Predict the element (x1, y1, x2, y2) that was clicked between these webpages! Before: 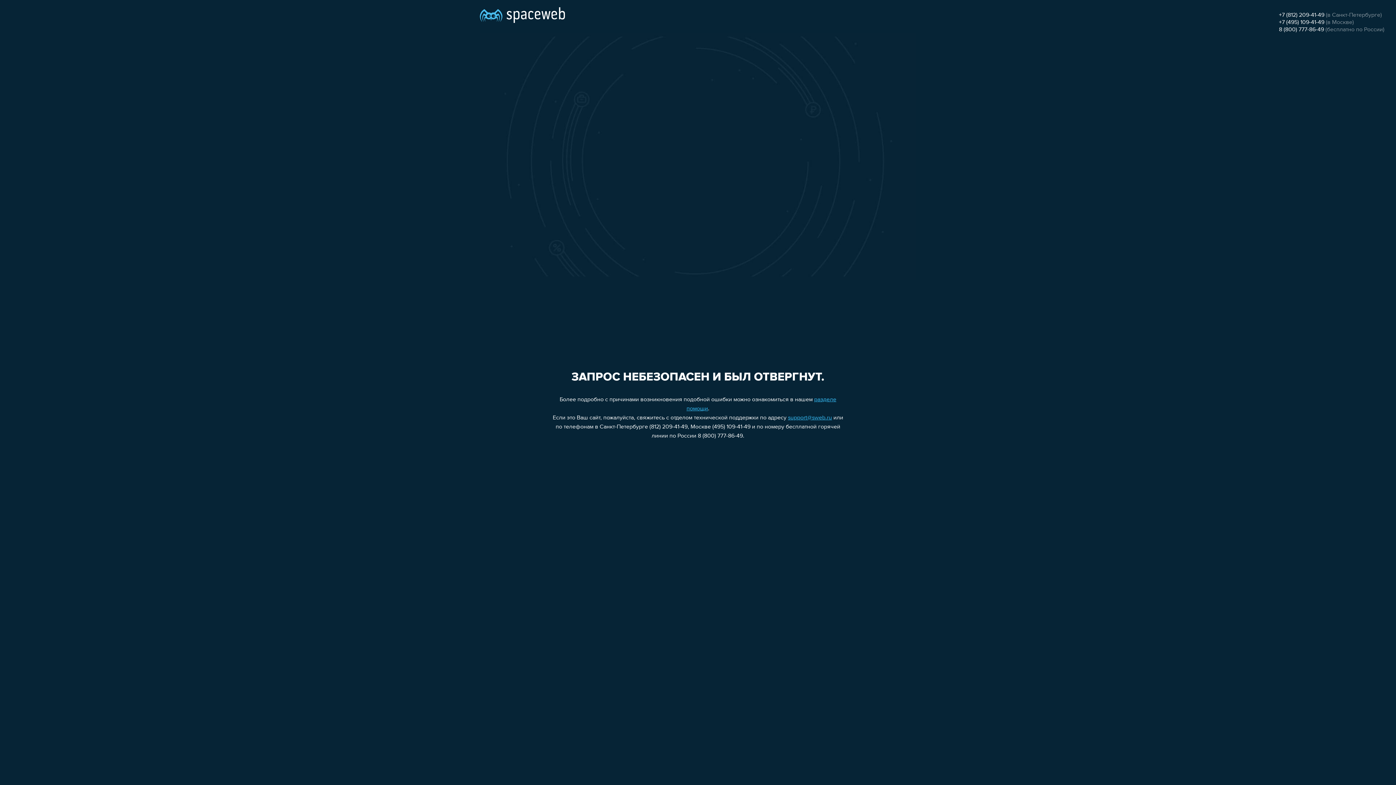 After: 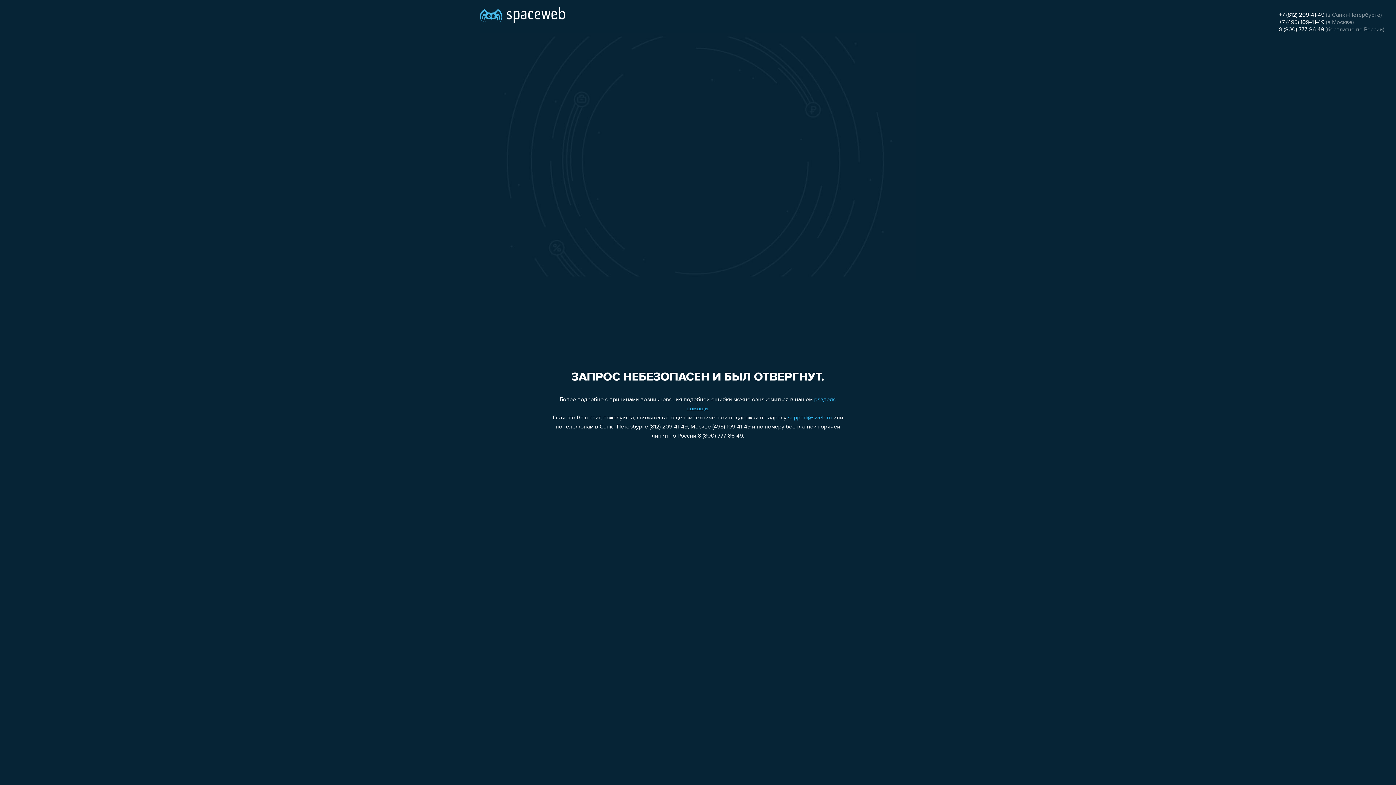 Action: bbox: (1279, 19, 1324, 25) label: +7 (495) 109-41-49